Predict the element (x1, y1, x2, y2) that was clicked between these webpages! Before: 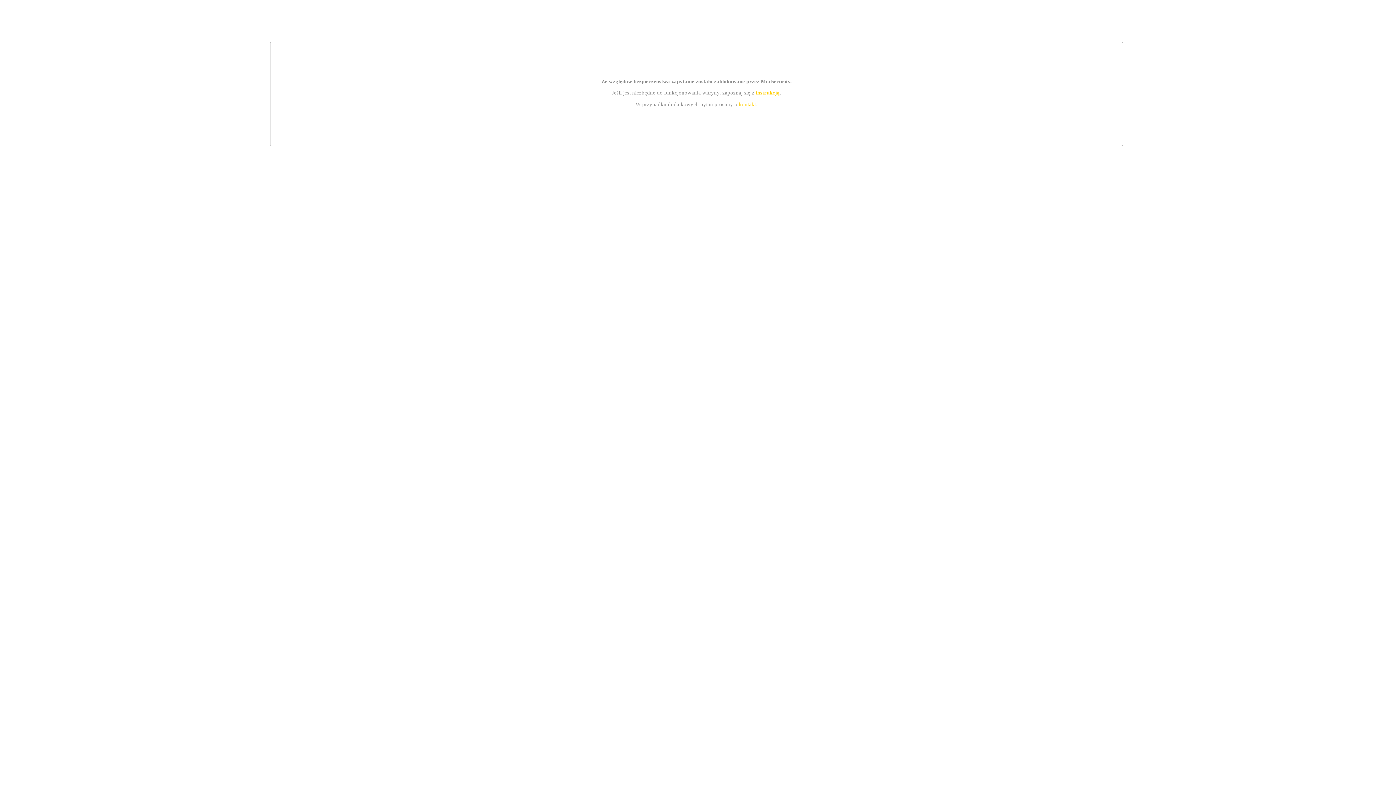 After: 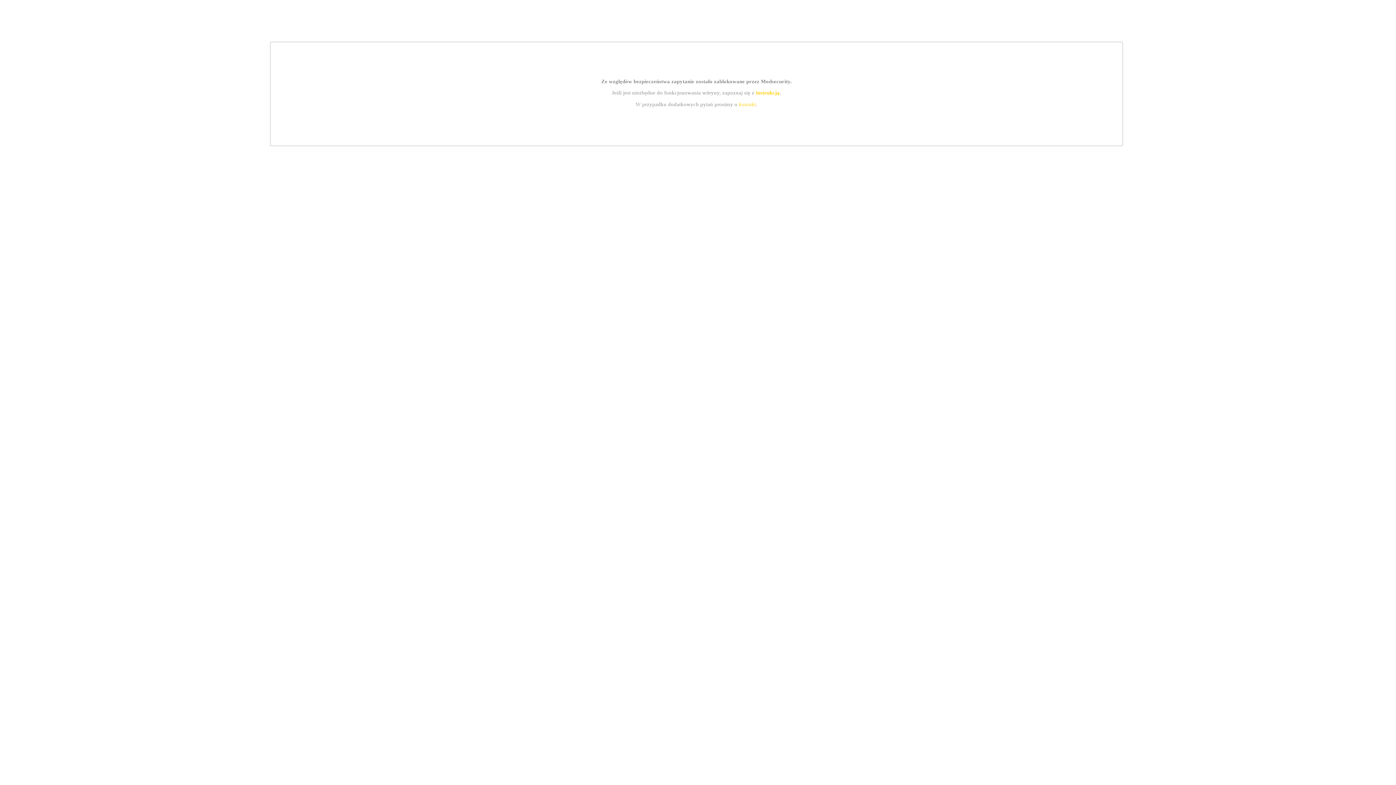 Action: bbox: (739, 101, 756, 107) label: kontakt